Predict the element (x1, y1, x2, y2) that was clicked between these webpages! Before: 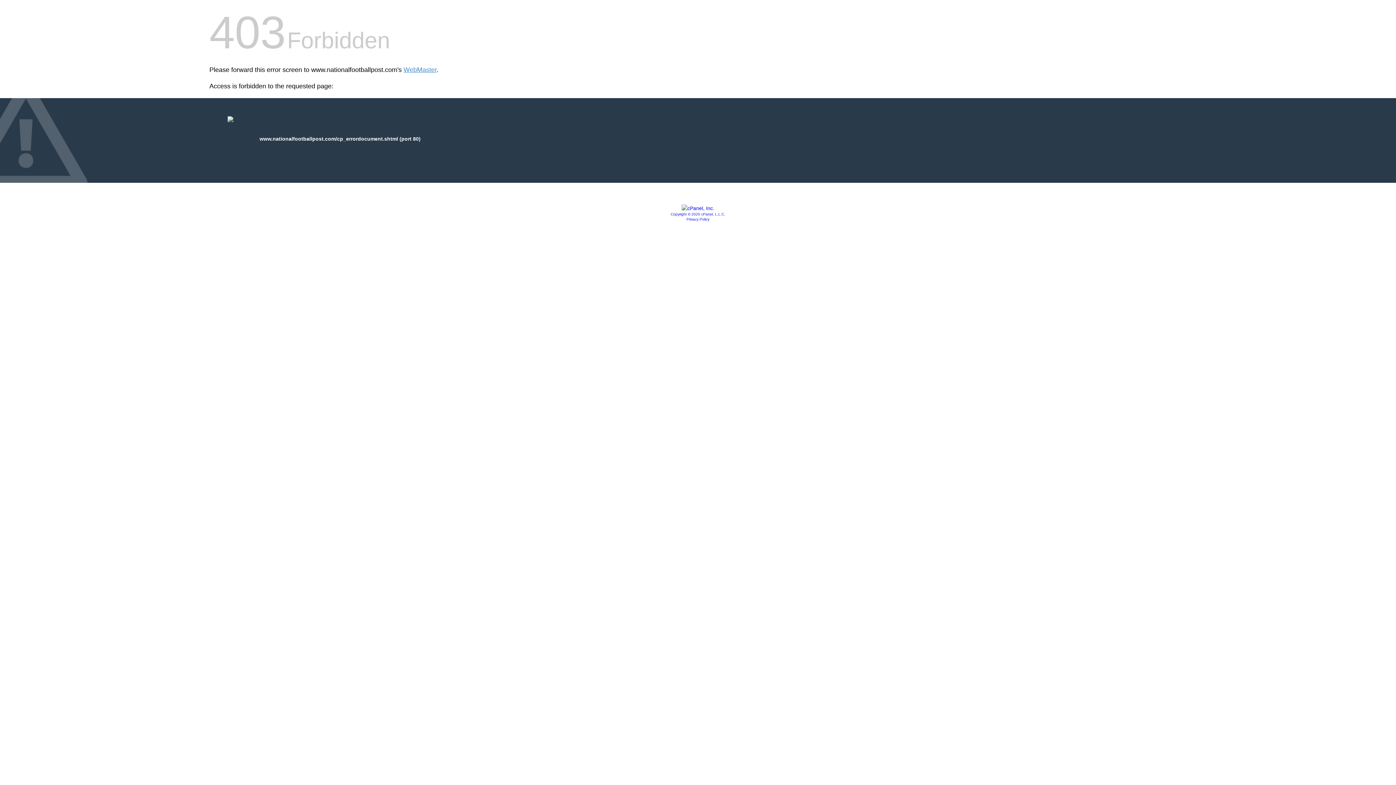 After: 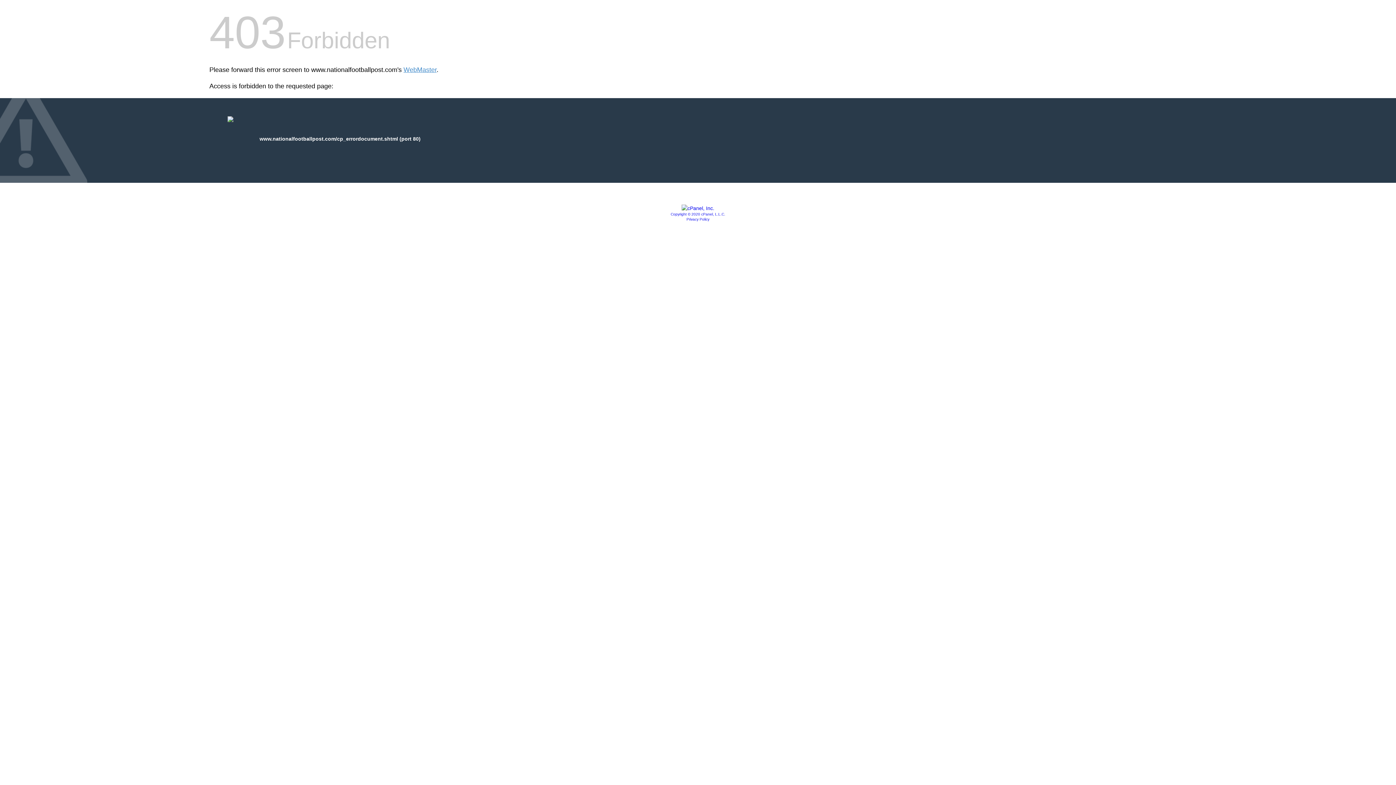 Action: bbox: (681, 205, 714, 211)